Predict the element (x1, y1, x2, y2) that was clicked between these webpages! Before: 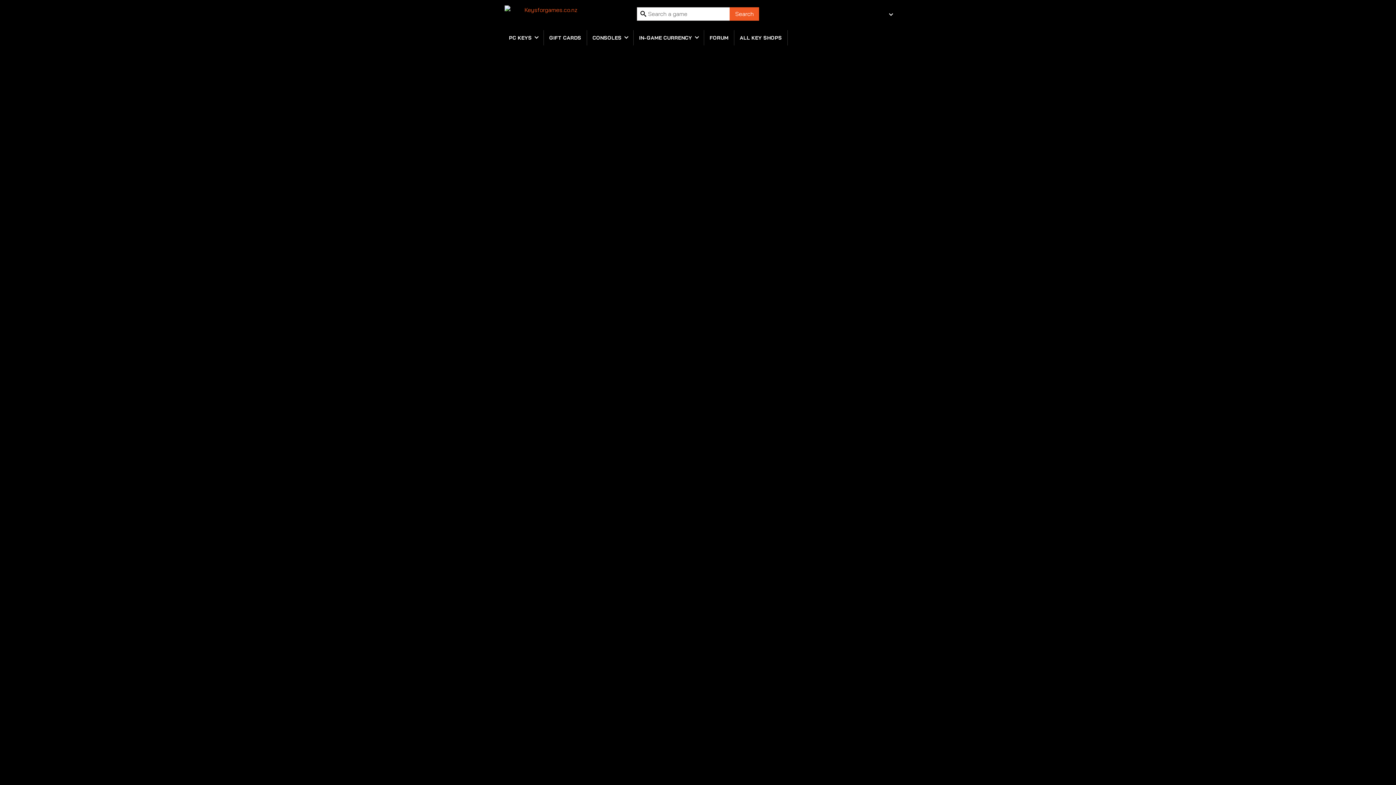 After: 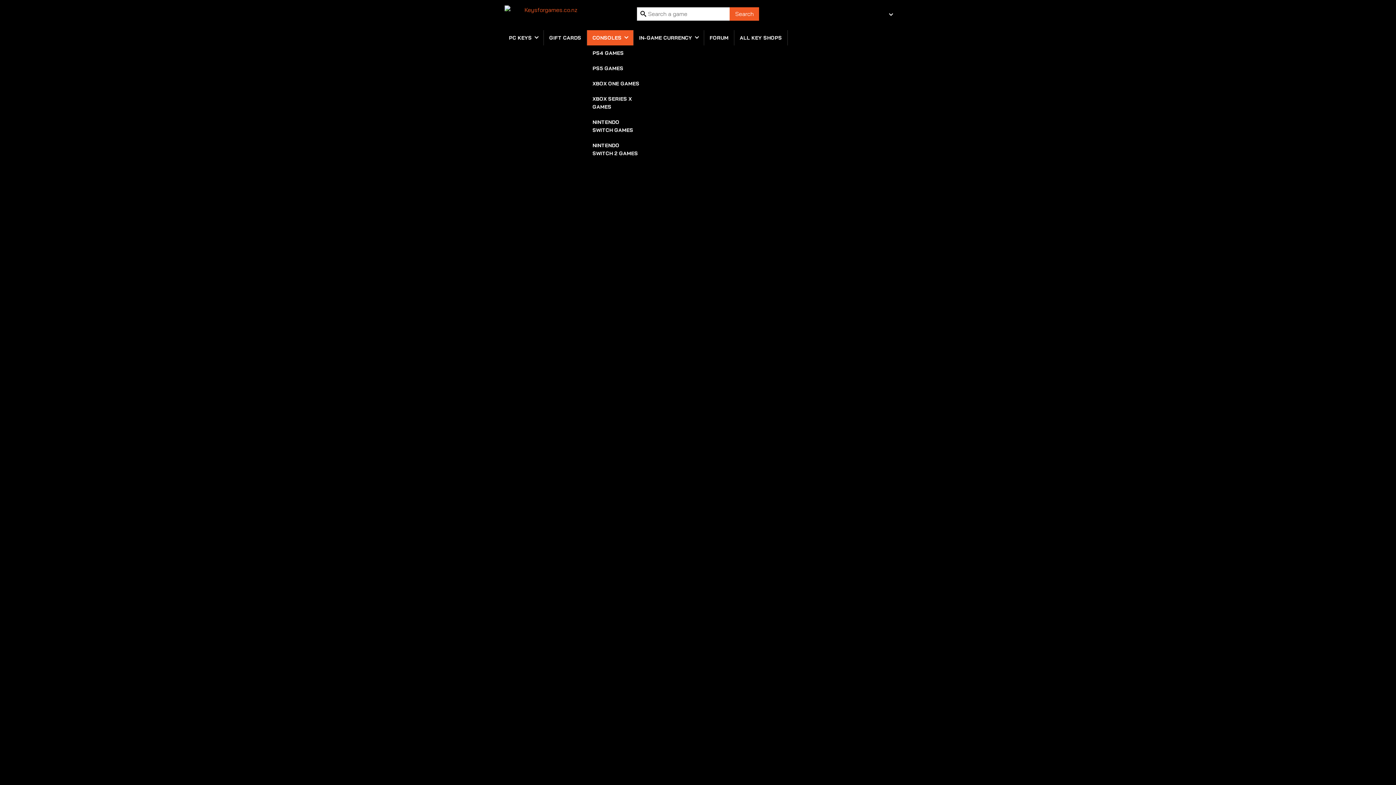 Action: bbox: (587, 30, 633, 45) label: CONSOLES 